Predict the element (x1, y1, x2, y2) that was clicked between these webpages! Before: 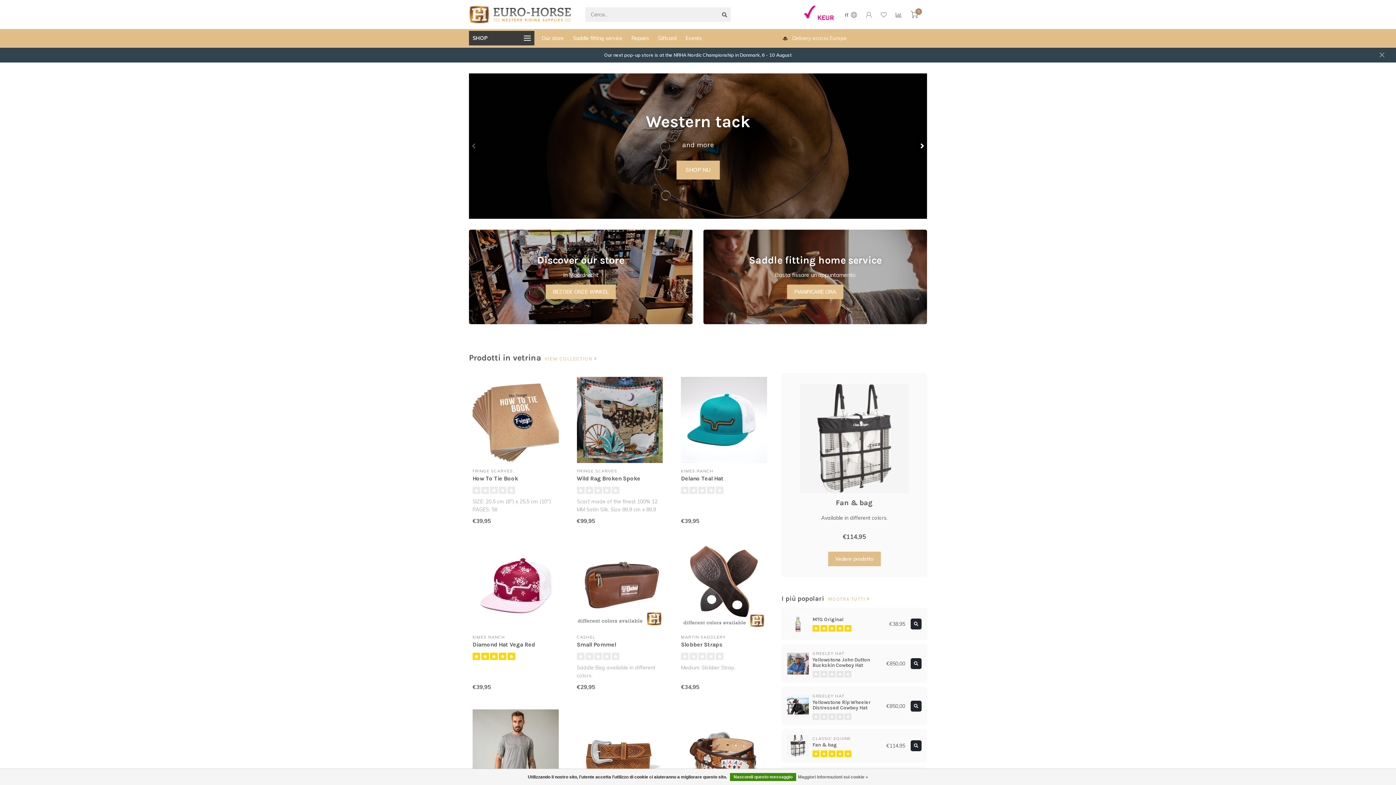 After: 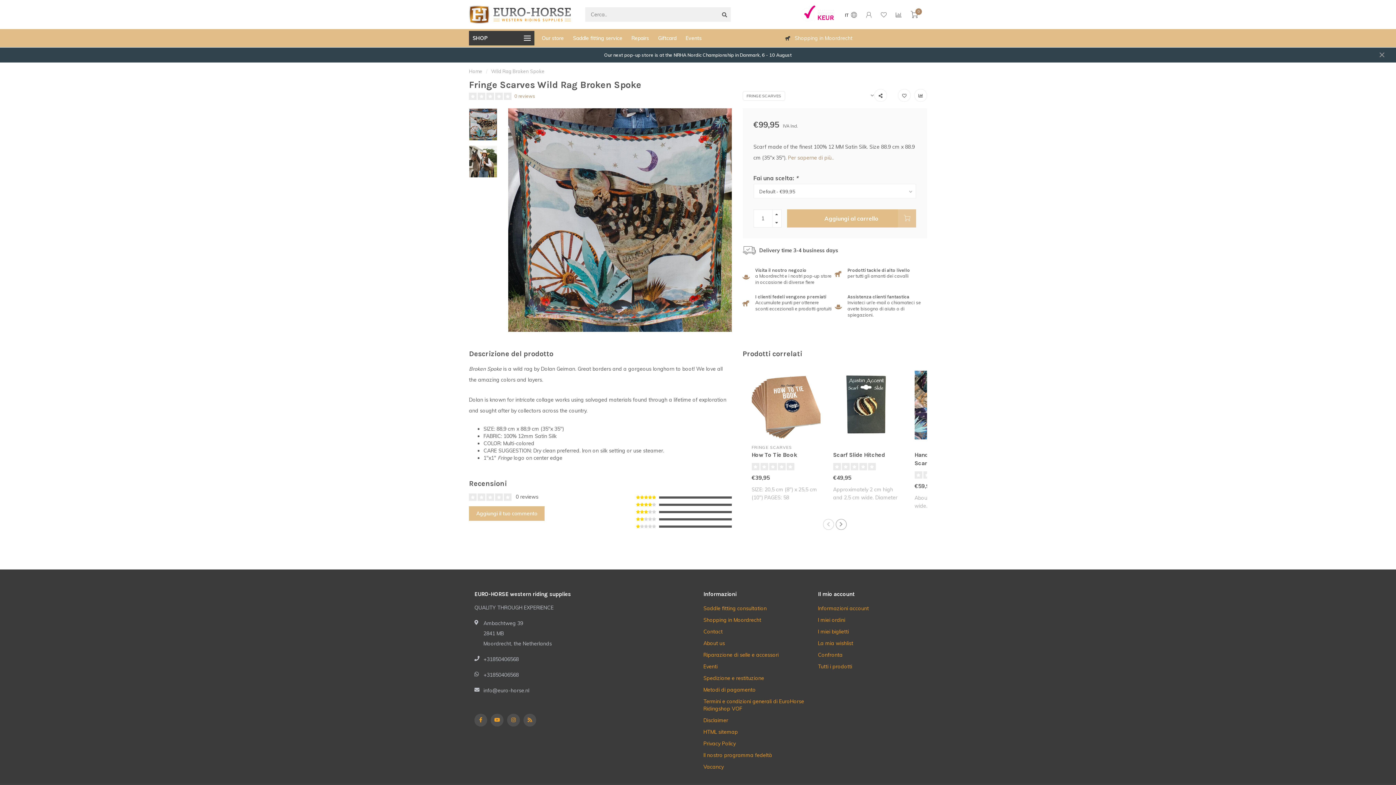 Action: label: Wild Rag Broken Spoke bbox: (576, 475, 640, 482)